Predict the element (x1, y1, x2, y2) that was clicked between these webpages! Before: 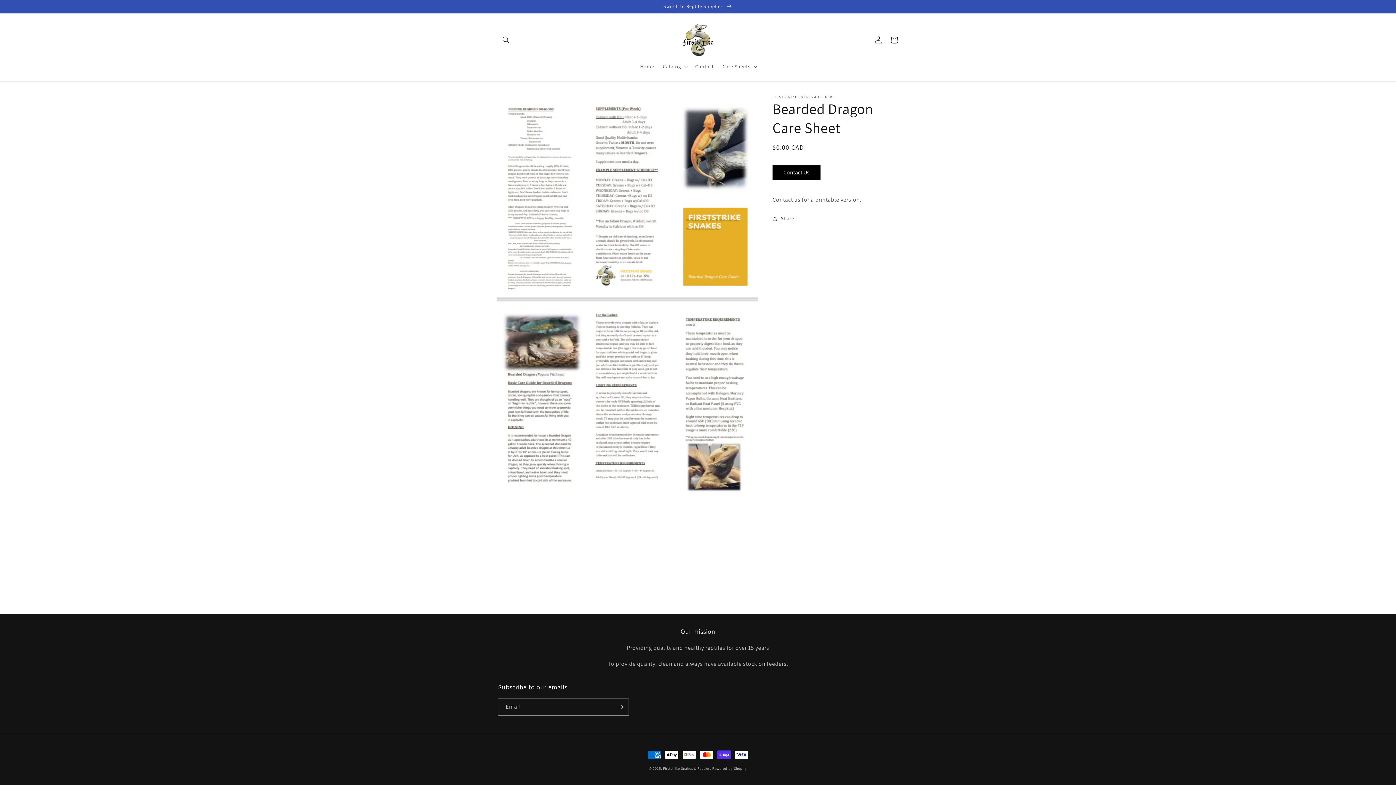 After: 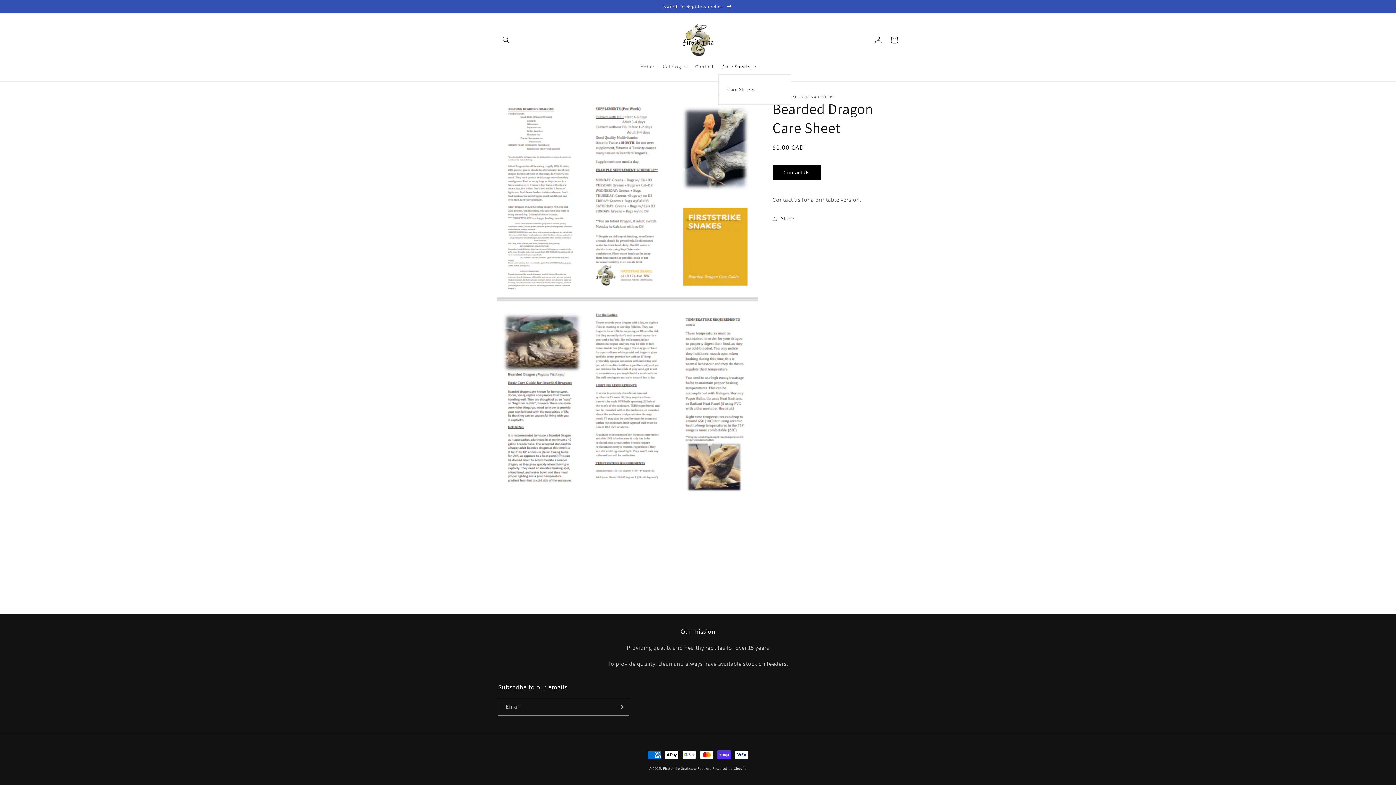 Action: bbox: (718, 58, 760, 74) label: Care Sheets